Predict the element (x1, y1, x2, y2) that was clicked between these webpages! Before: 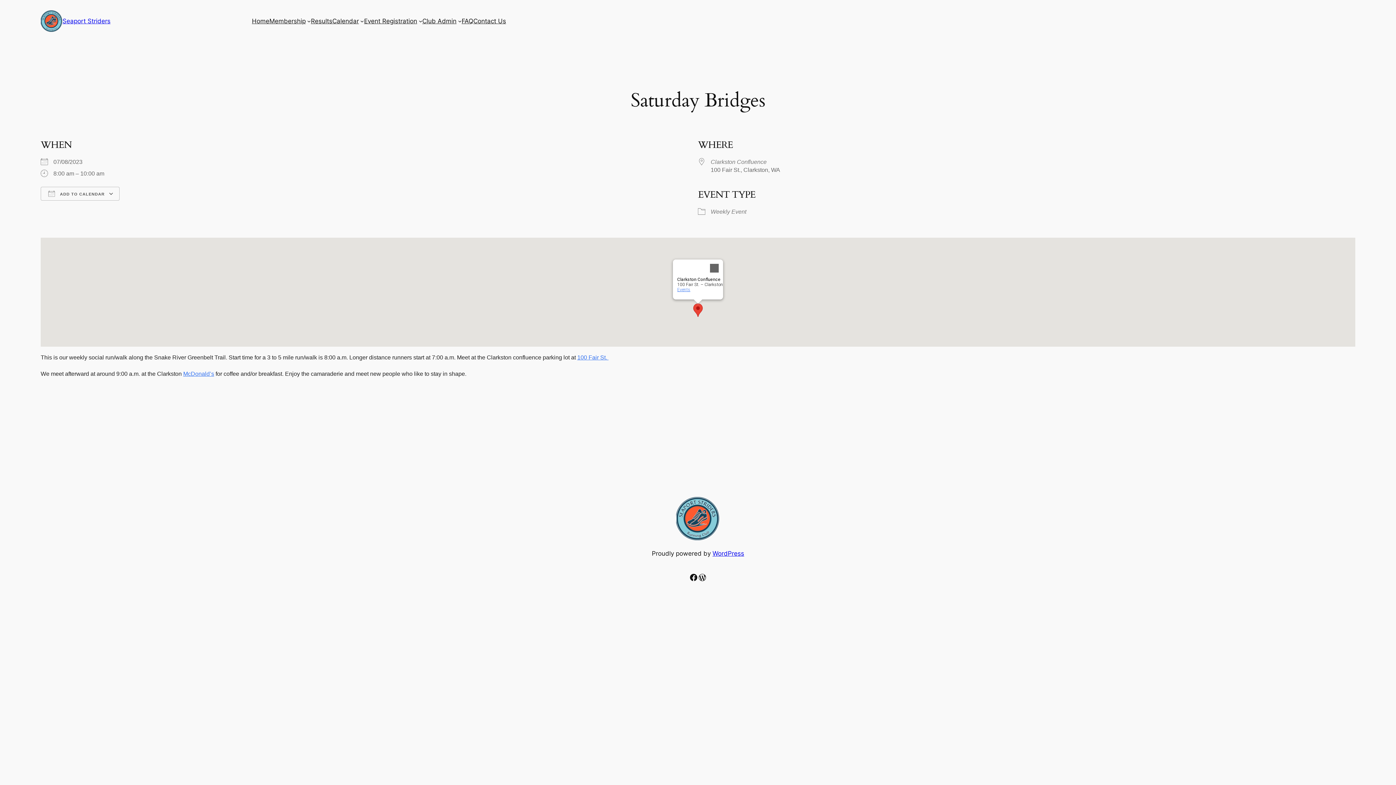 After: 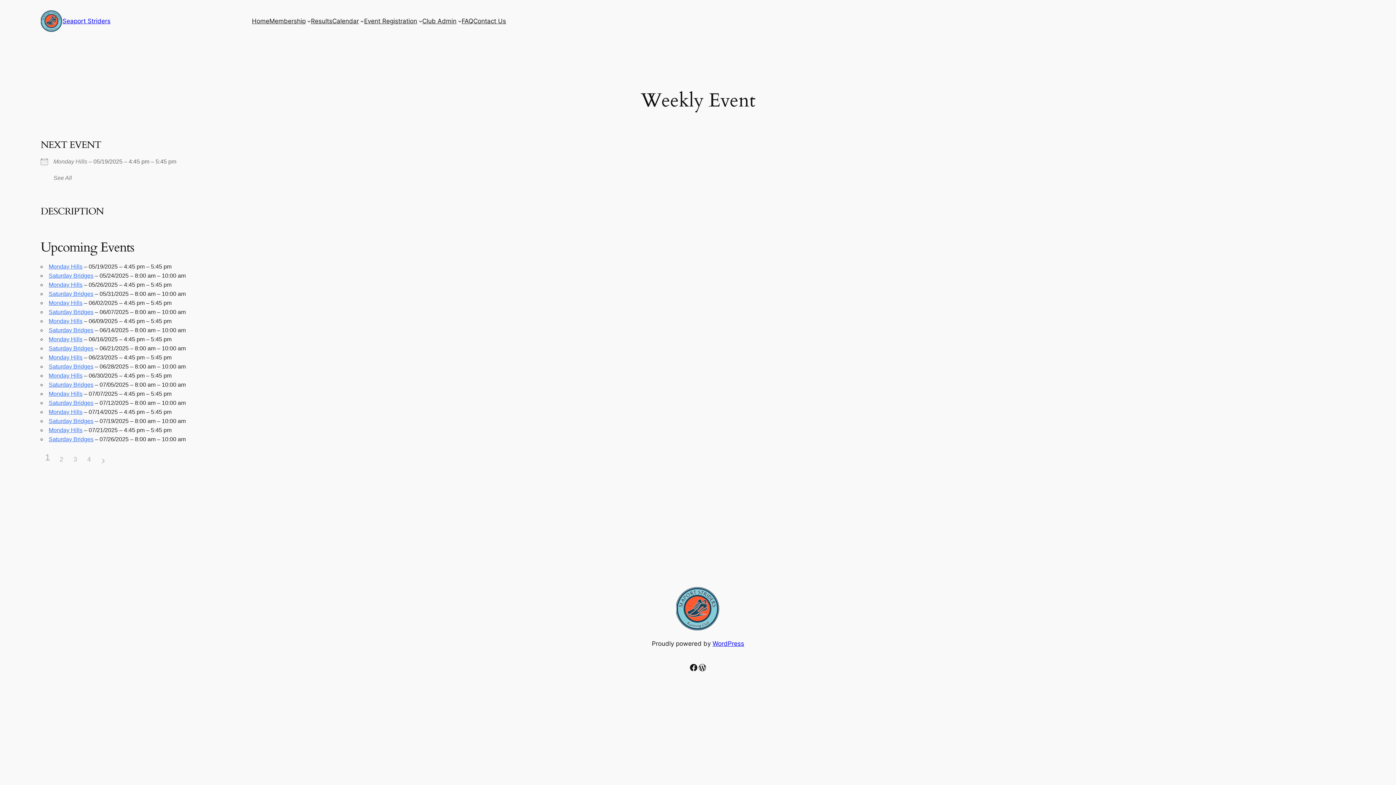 Action: bbox: (710, 208, 746, 214) label: Weekly Event